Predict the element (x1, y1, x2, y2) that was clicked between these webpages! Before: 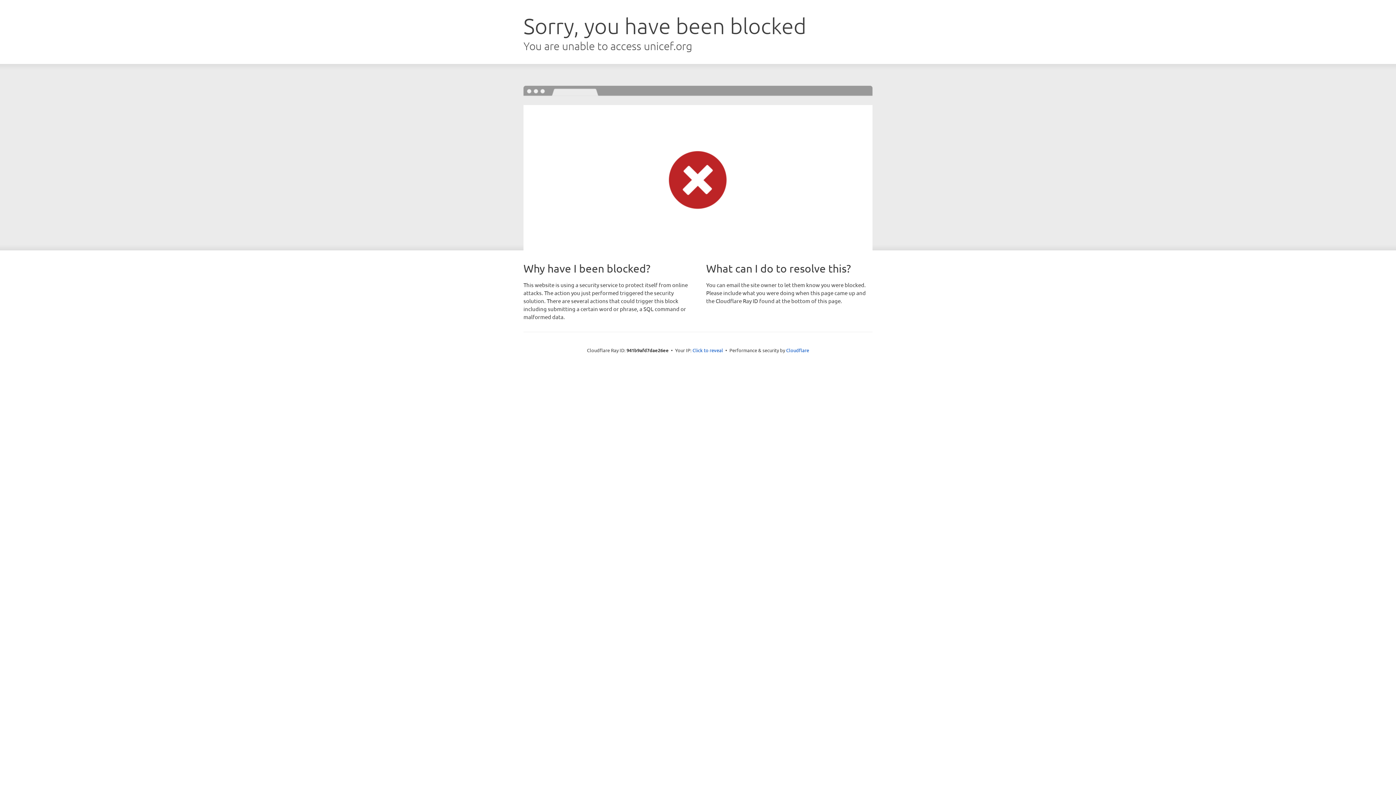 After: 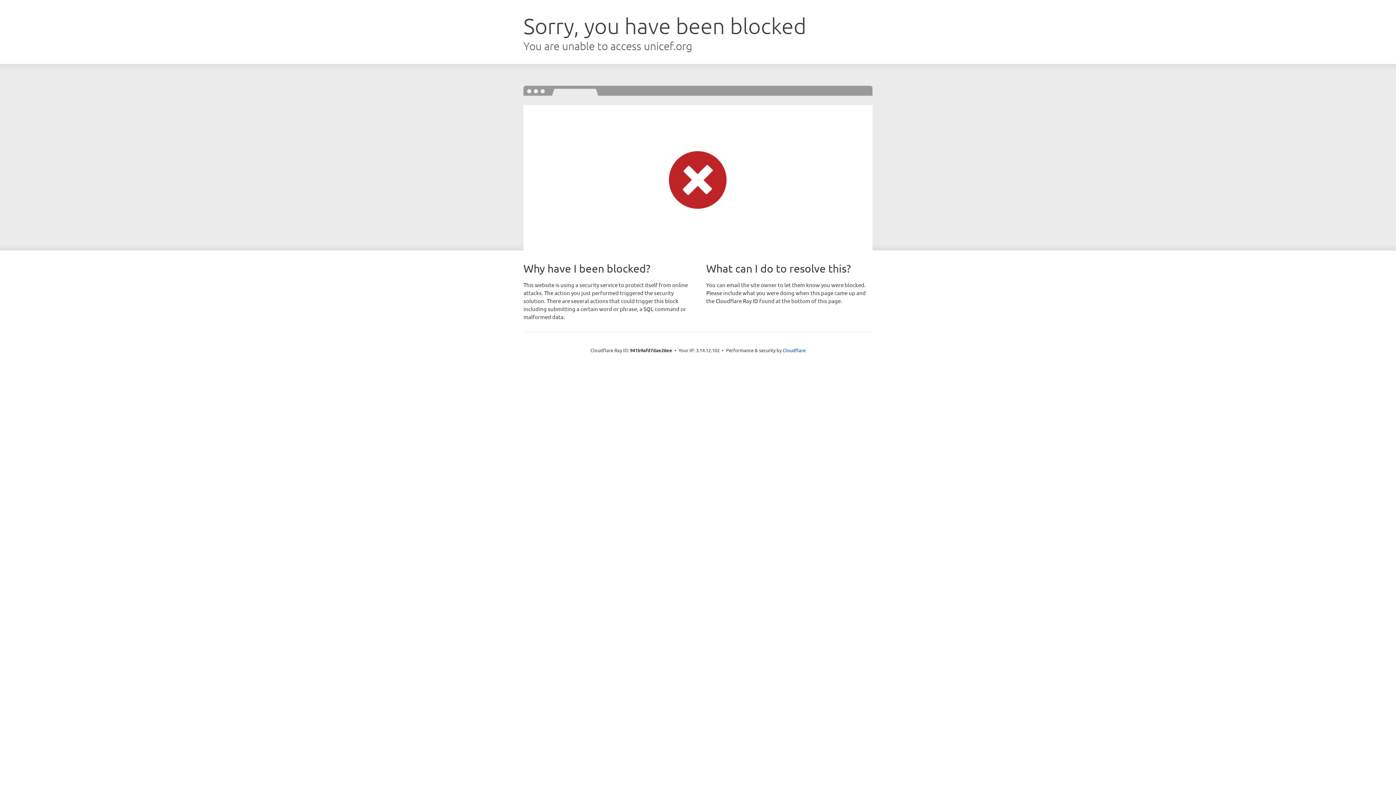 Action: bbox: (692, 346, 723, 353) label: Click to reveal